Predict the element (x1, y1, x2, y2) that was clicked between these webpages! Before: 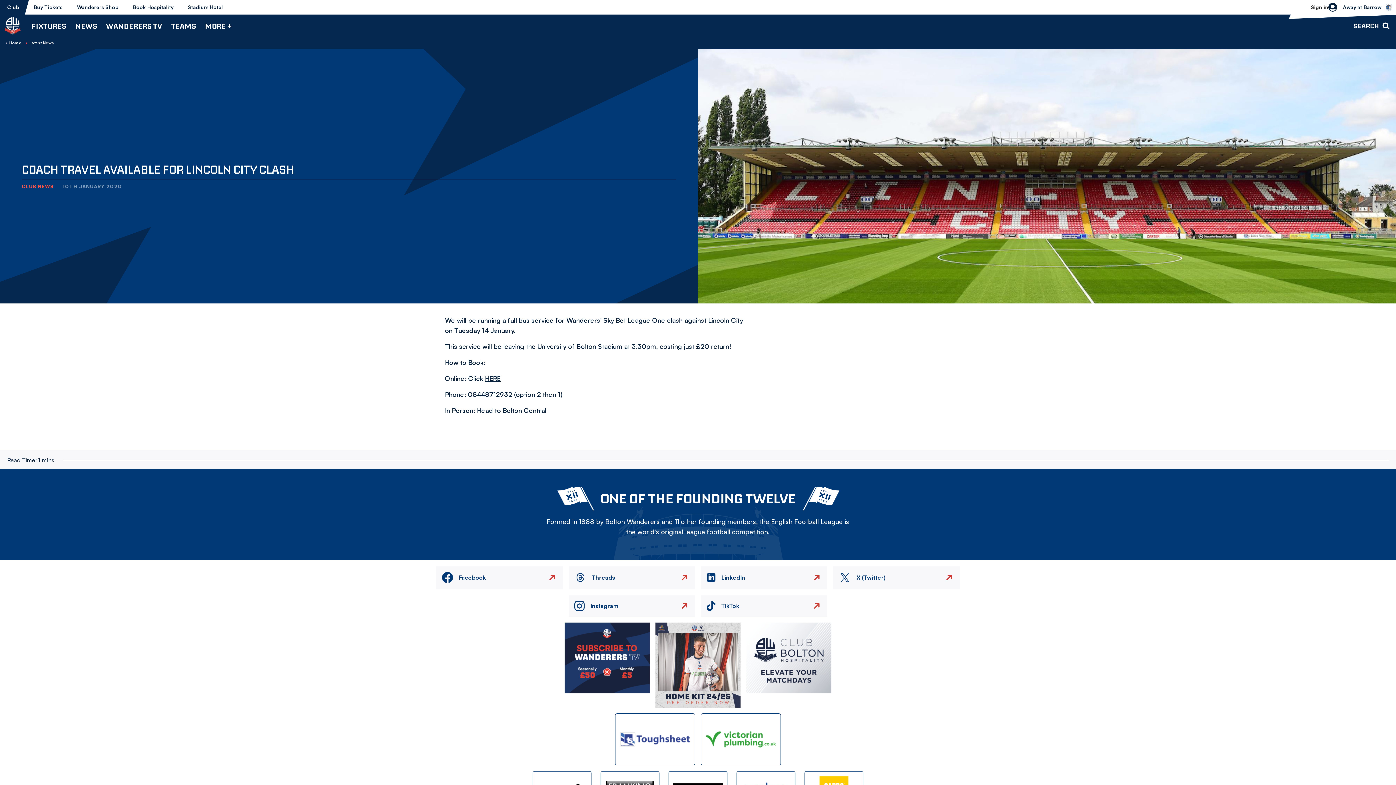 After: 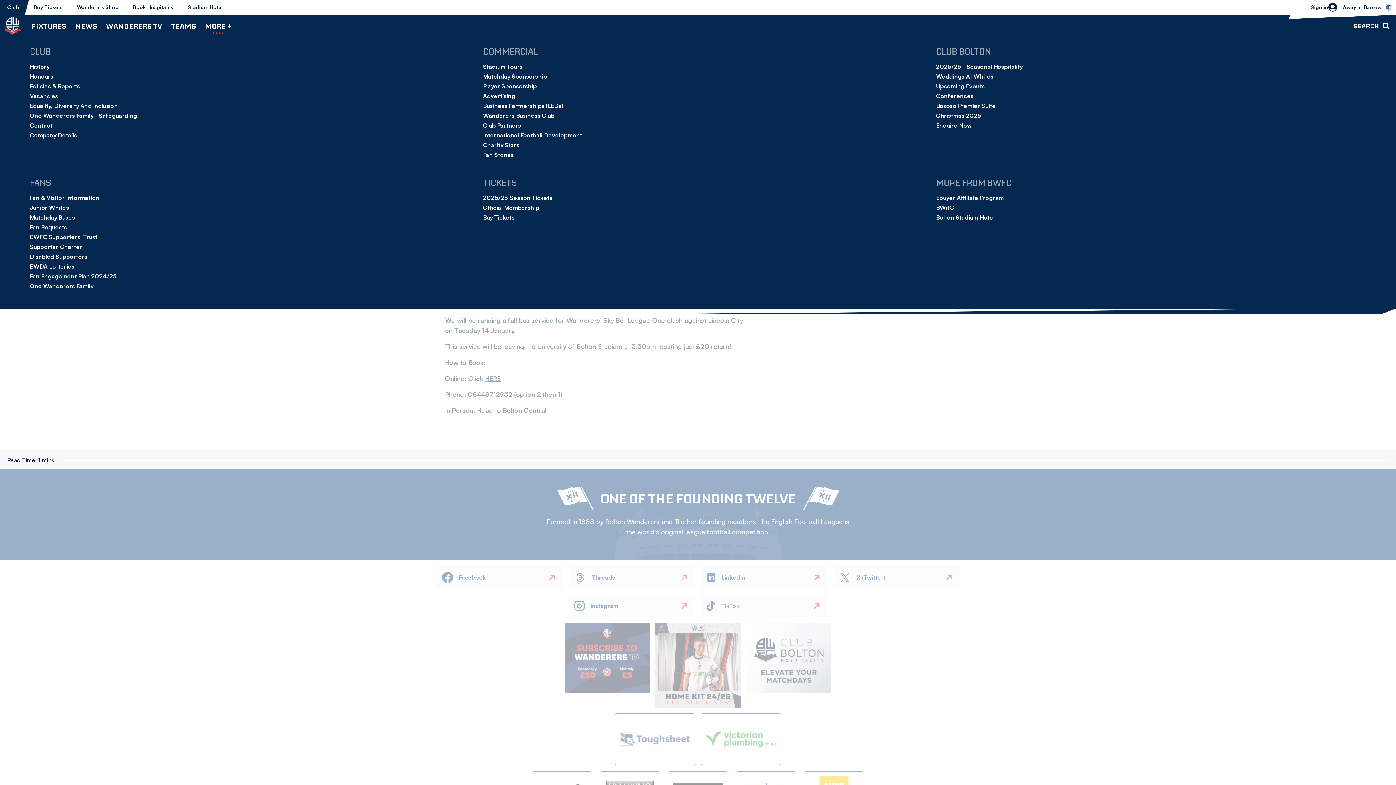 Action: bbox: (205, 14, 231, 37) label: MORE +